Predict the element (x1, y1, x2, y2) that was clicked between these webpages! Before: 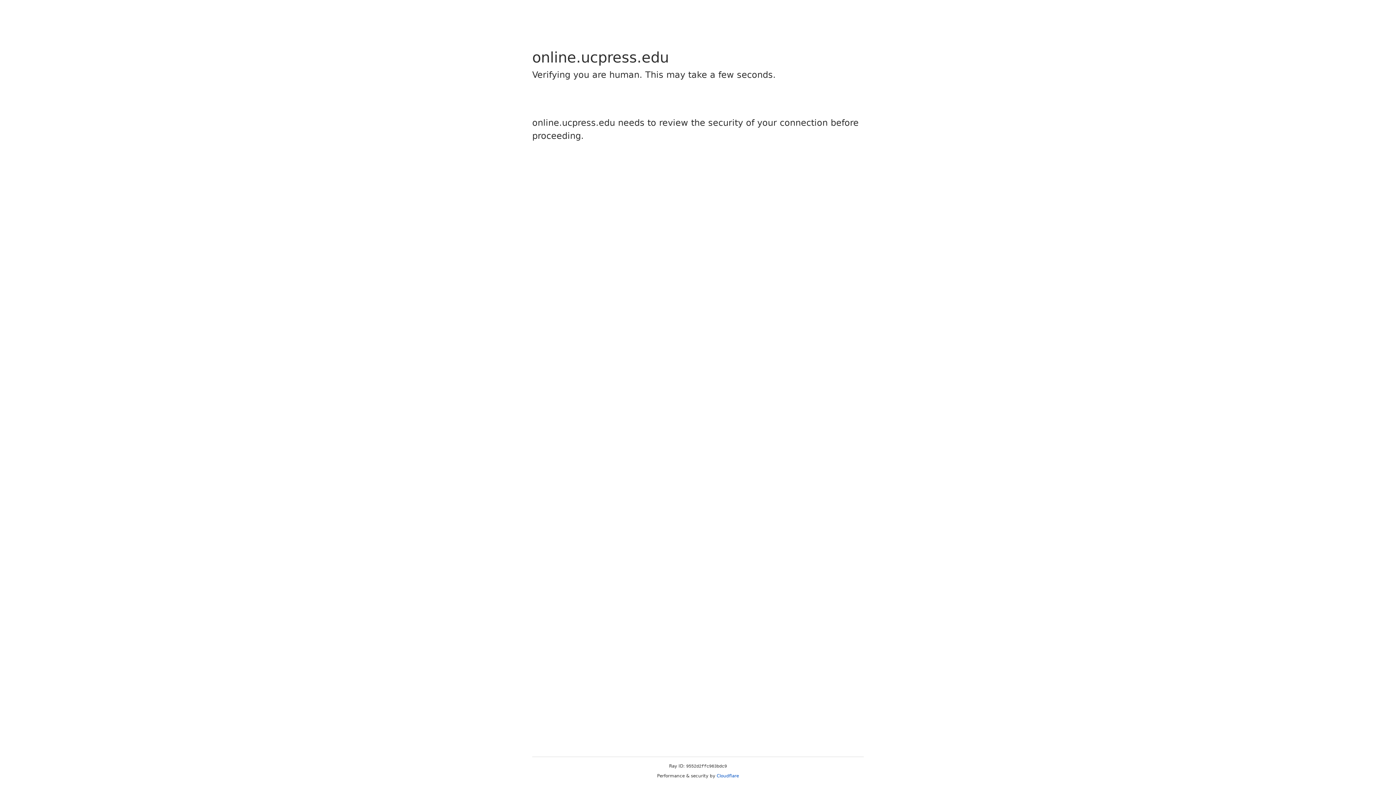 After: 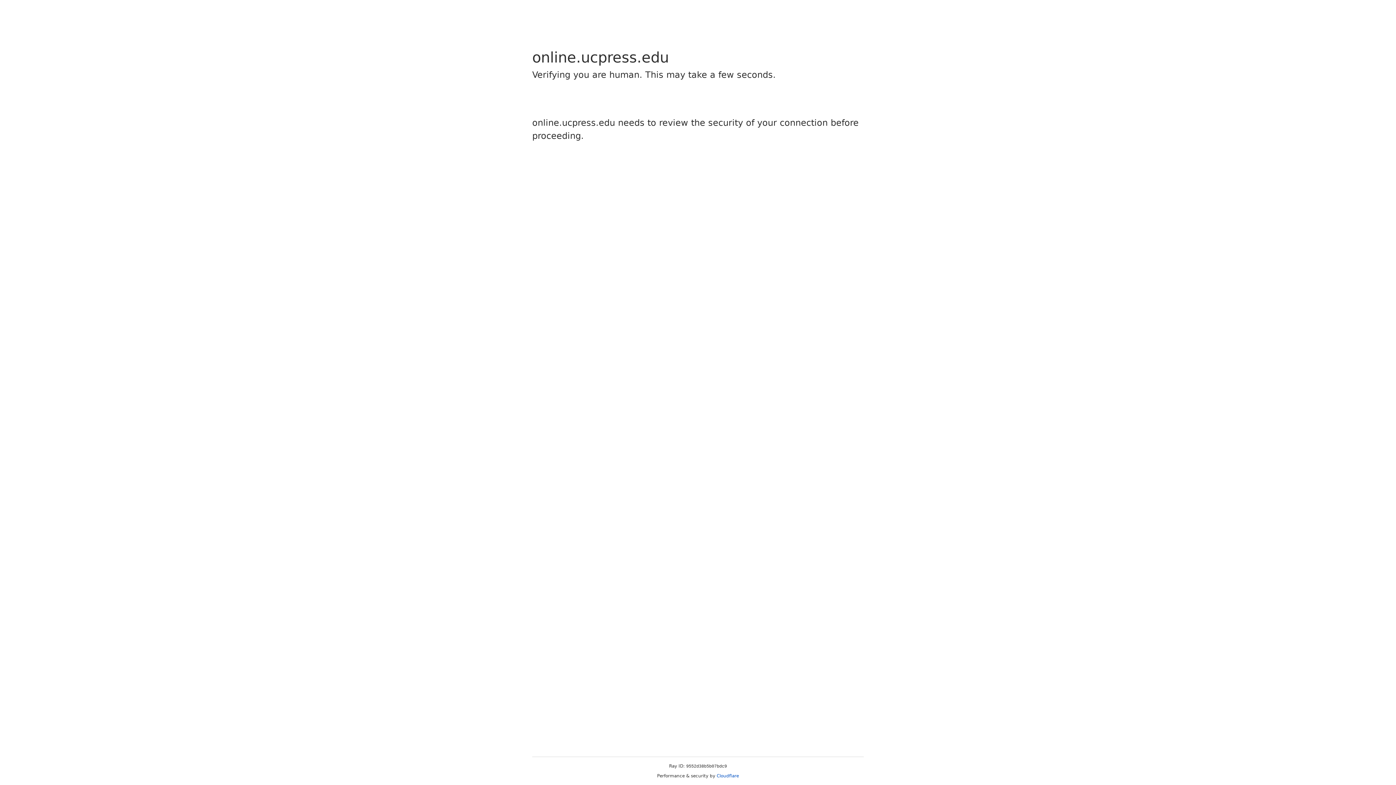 Action: bbox: (716, 773, 739, 778) label: Cloudflare